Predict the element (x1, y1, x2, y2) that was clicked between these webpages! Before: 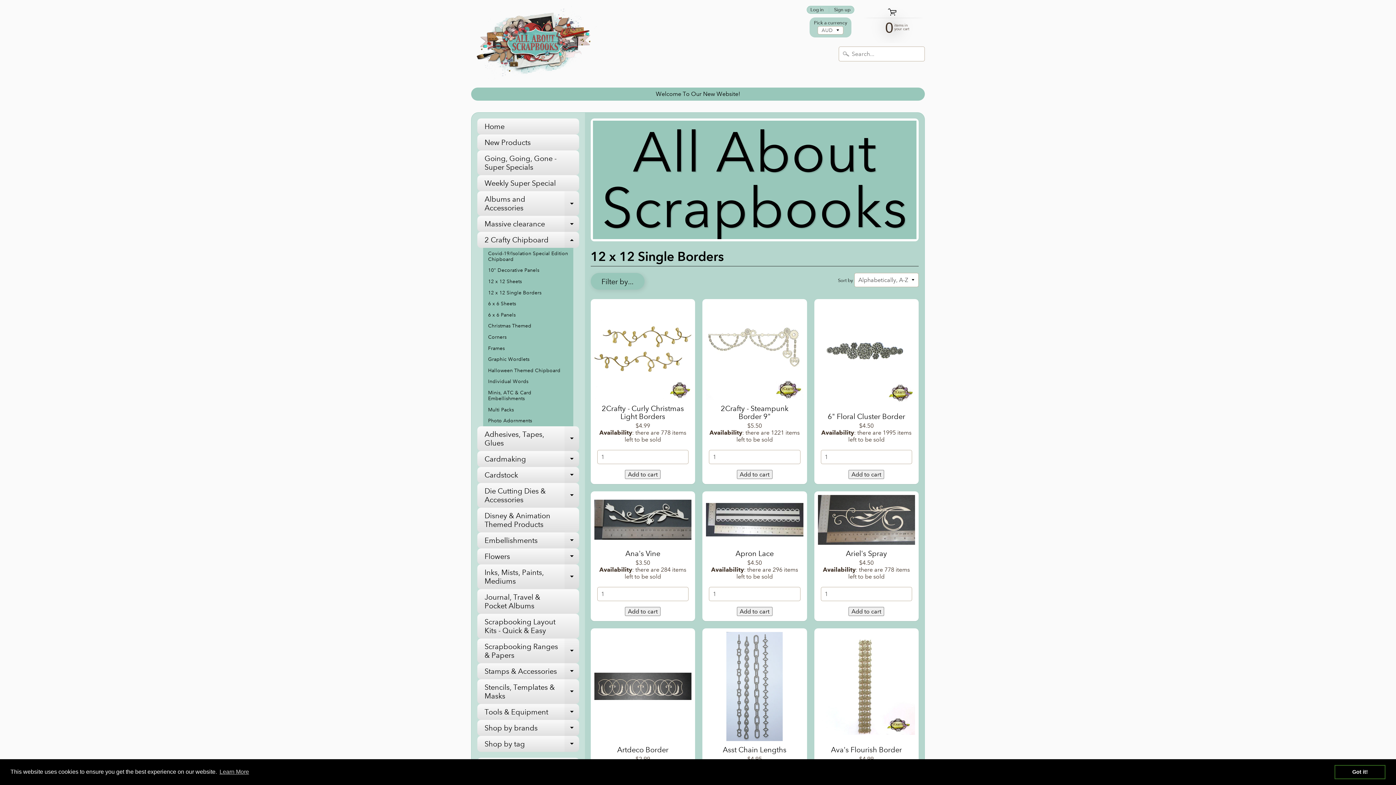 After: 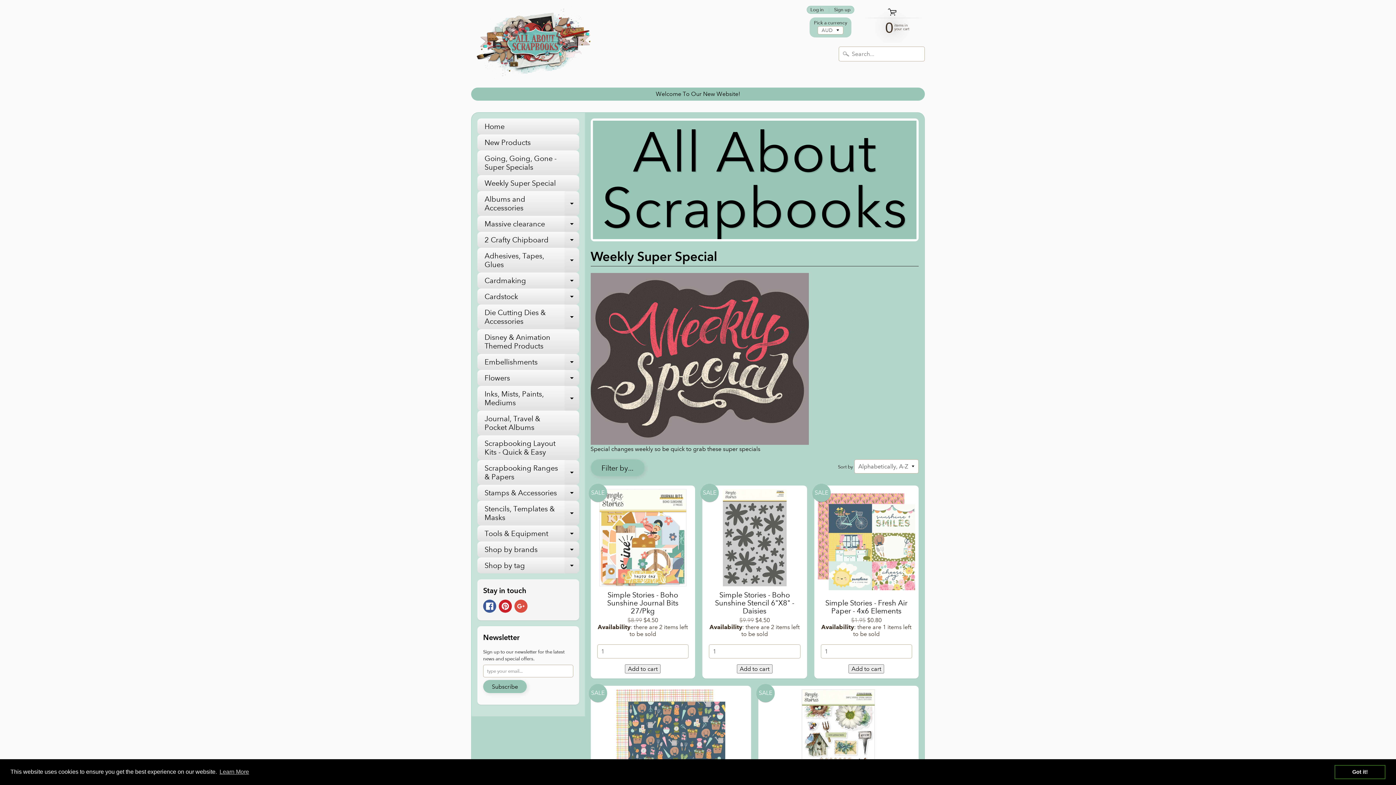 Action: label: Weekly Super Special bbox: (477, 175, 579, 191)